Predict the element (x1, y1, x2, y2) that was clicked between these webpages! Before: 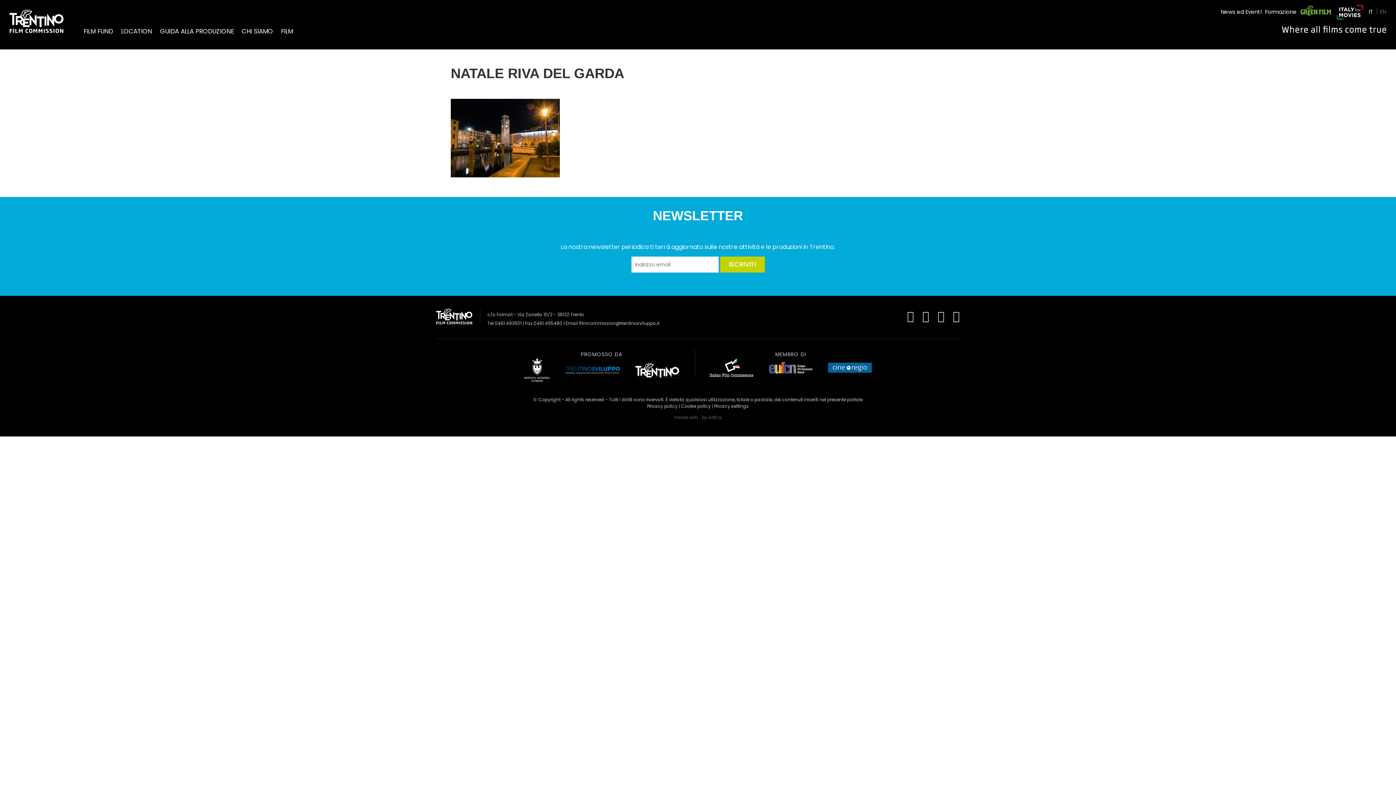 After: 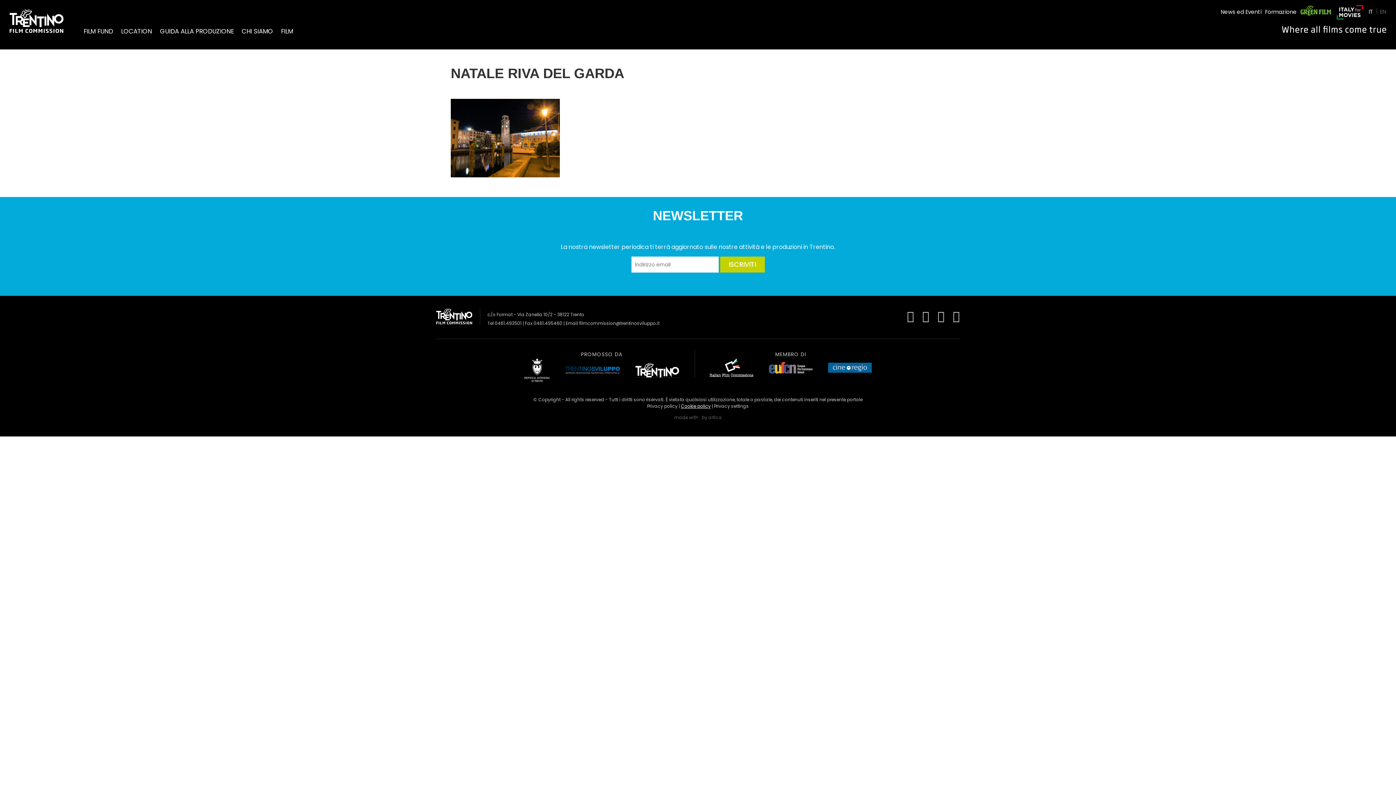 Action: label: Cookie policy bbox: (681, 403, 710, 409)